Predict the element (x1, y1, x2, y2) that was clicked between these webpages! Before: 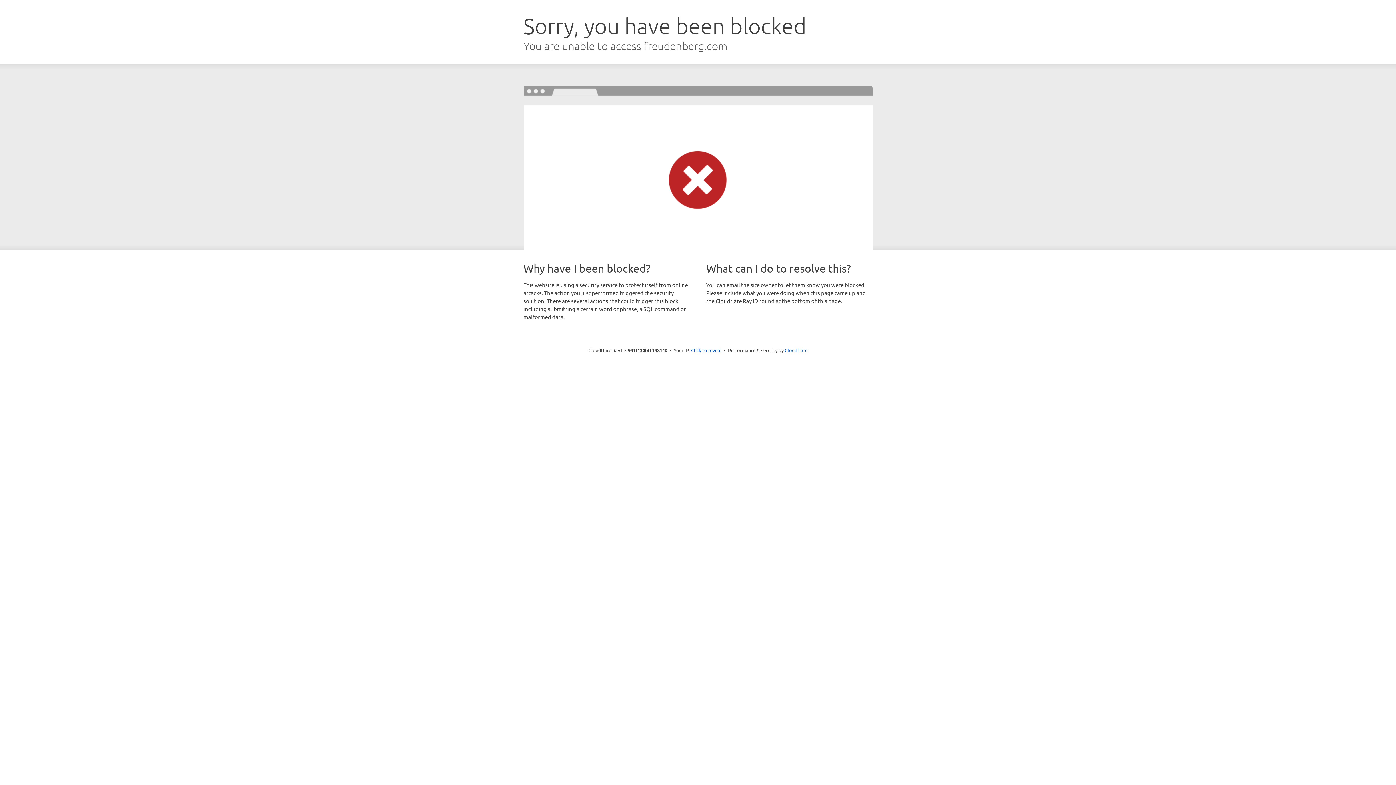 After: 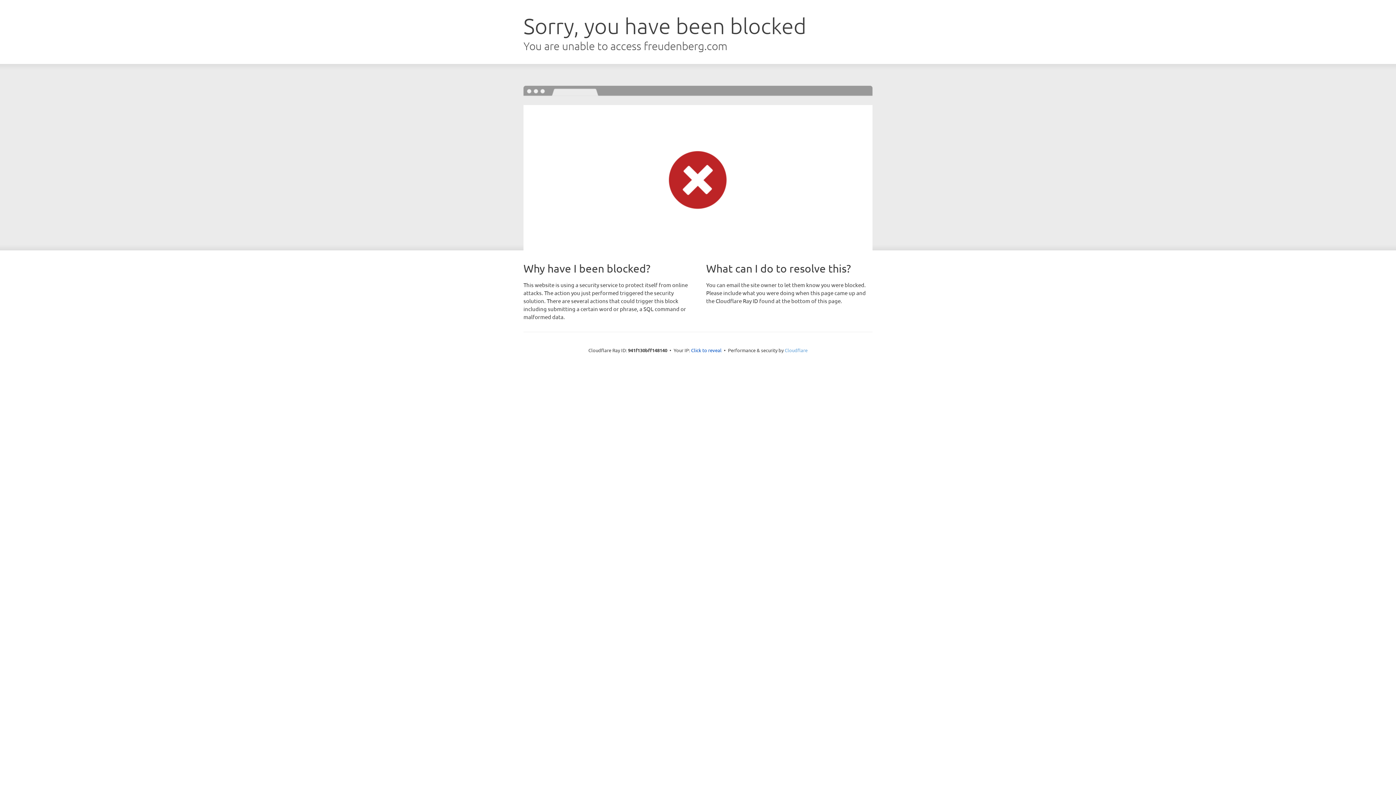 Action: label: Cloudflare bbox: (784, 347, 807, 353)